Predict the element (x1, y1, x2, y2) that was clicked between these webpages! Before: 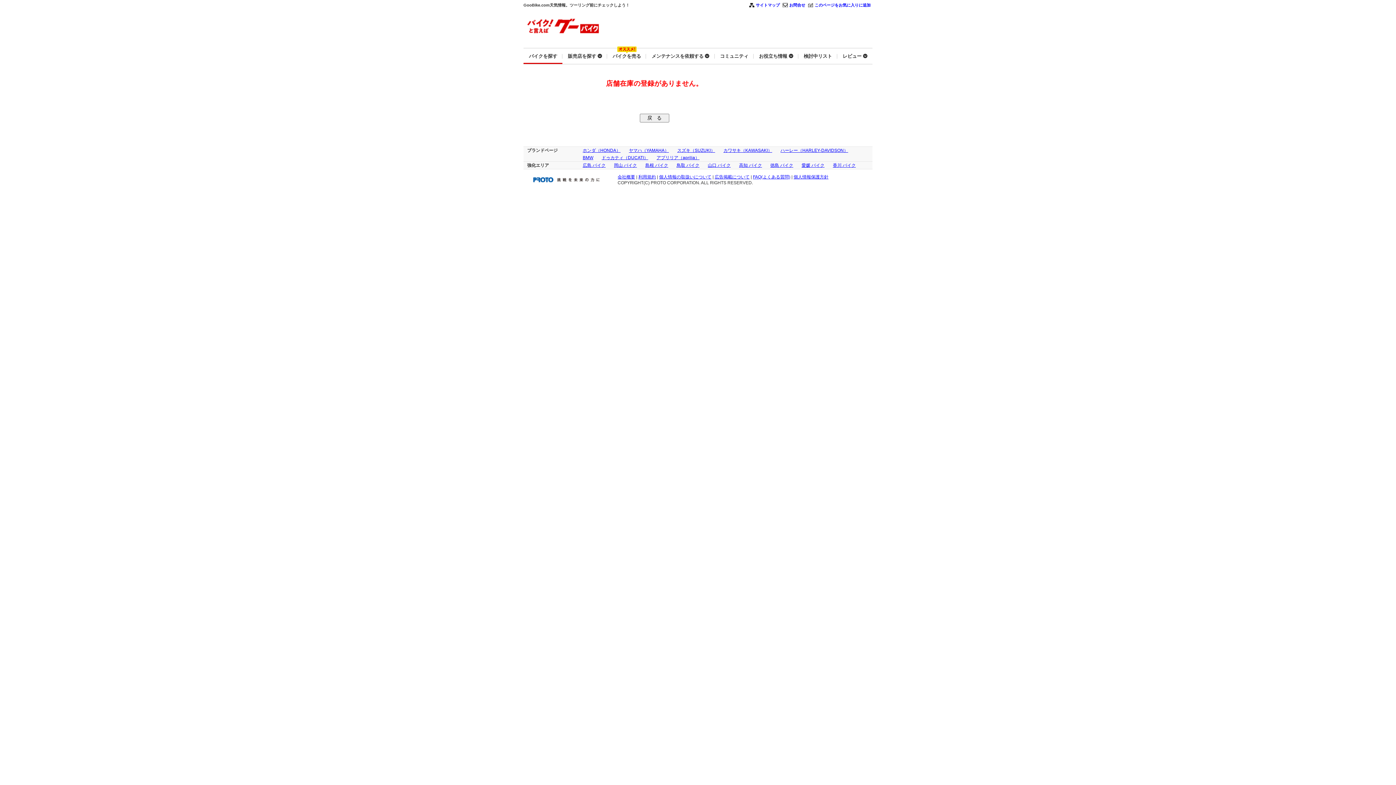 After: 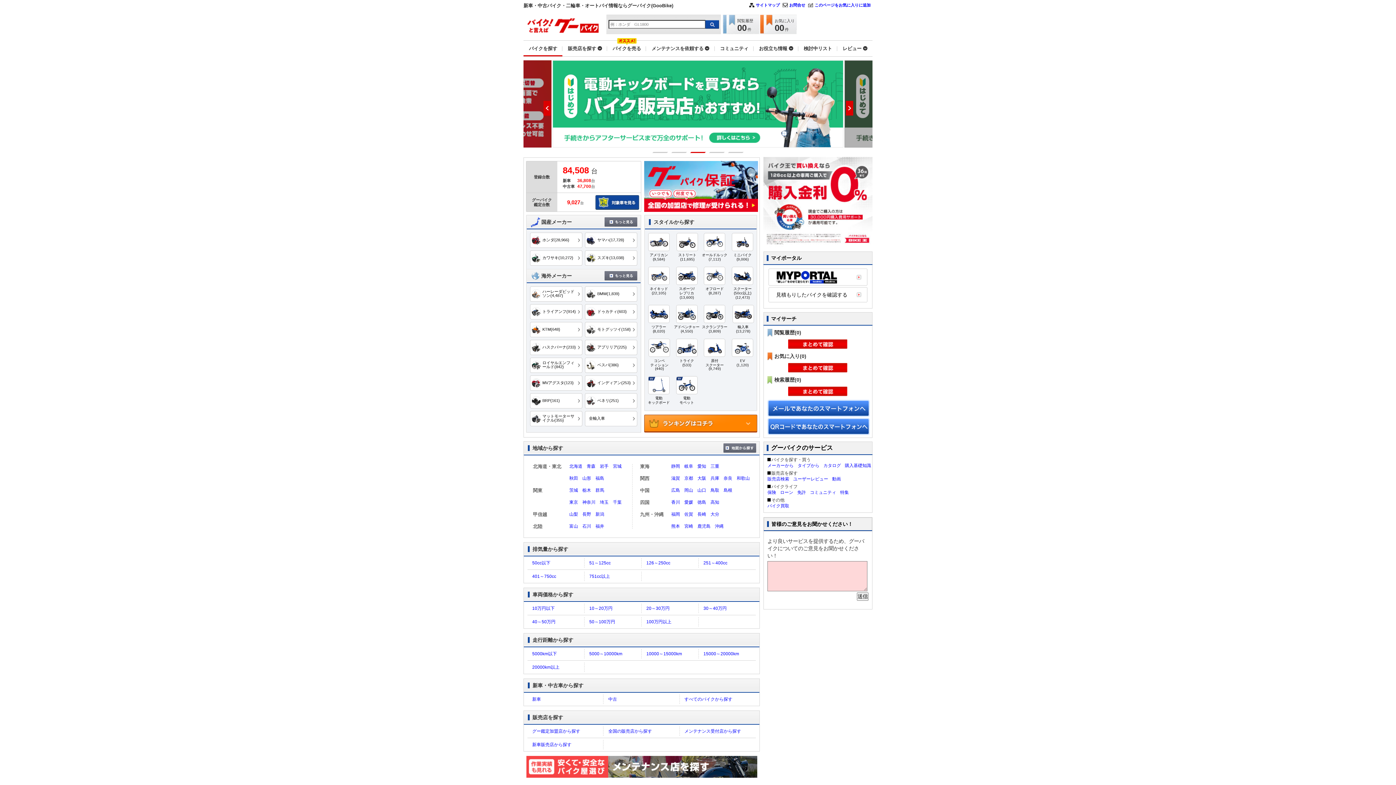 Action: label: ハーレー（HARLEY-DAVIDSON） bbox: (780, 148, 848, 153)